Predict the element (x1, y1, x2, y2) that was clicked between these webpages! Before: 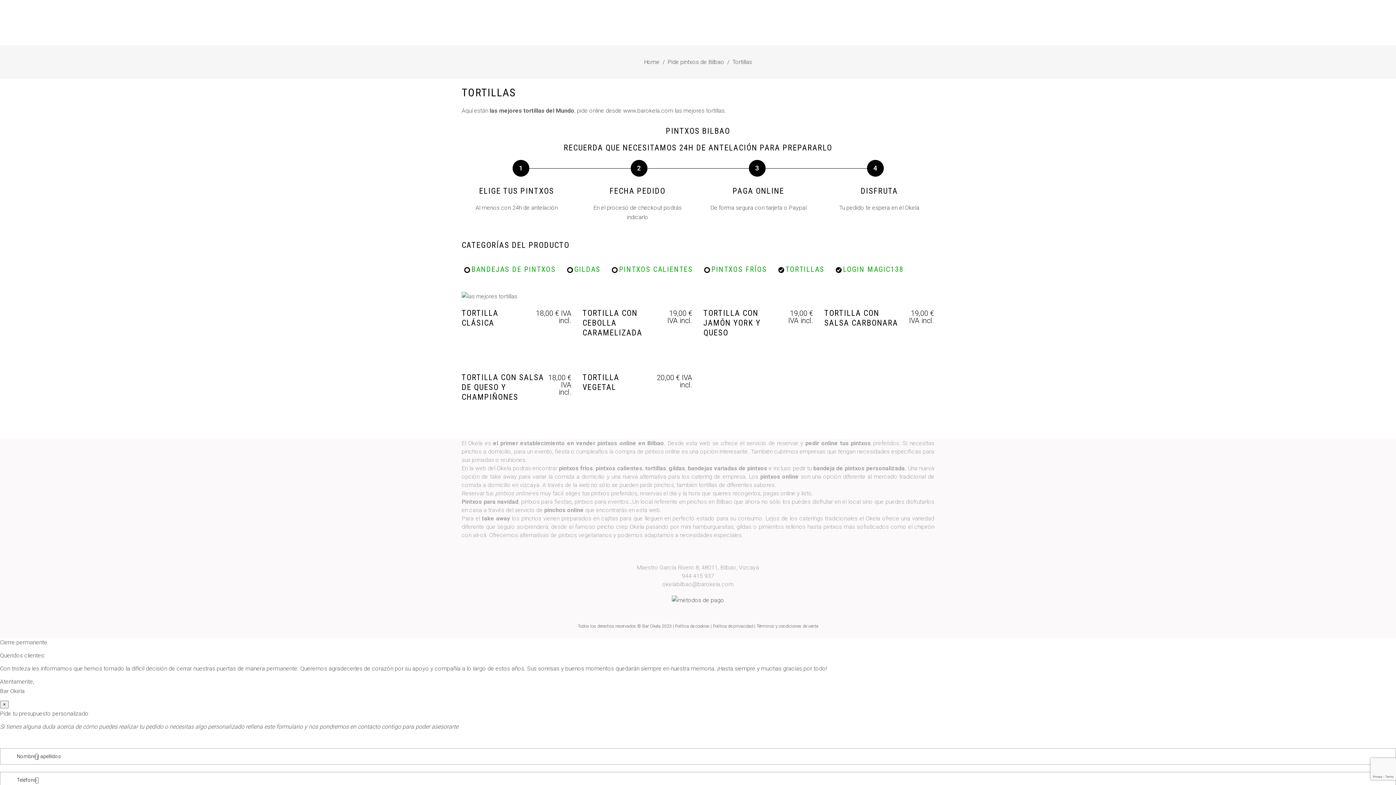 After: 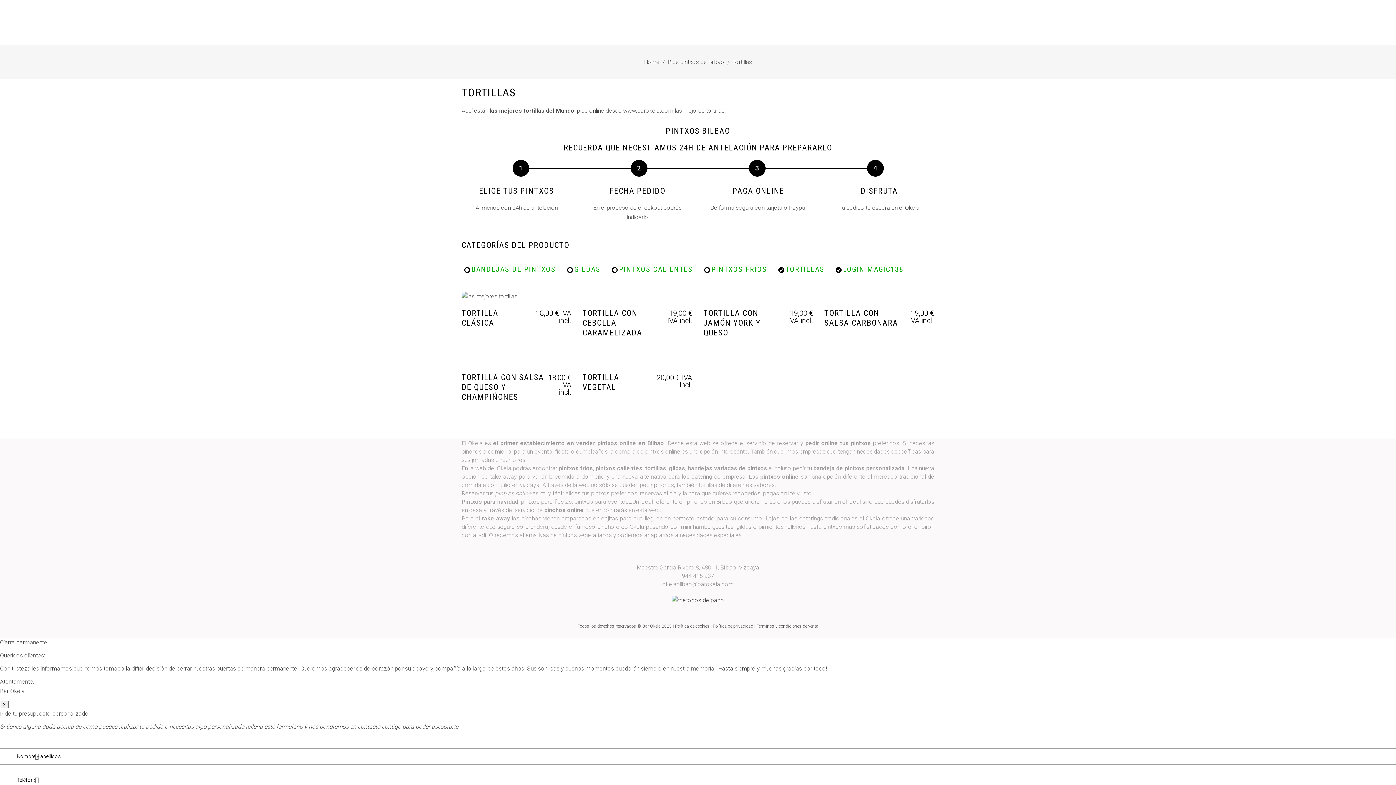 Action: bbox: (667, 57, 724, 66) label: Pide pintxos de Bilbao